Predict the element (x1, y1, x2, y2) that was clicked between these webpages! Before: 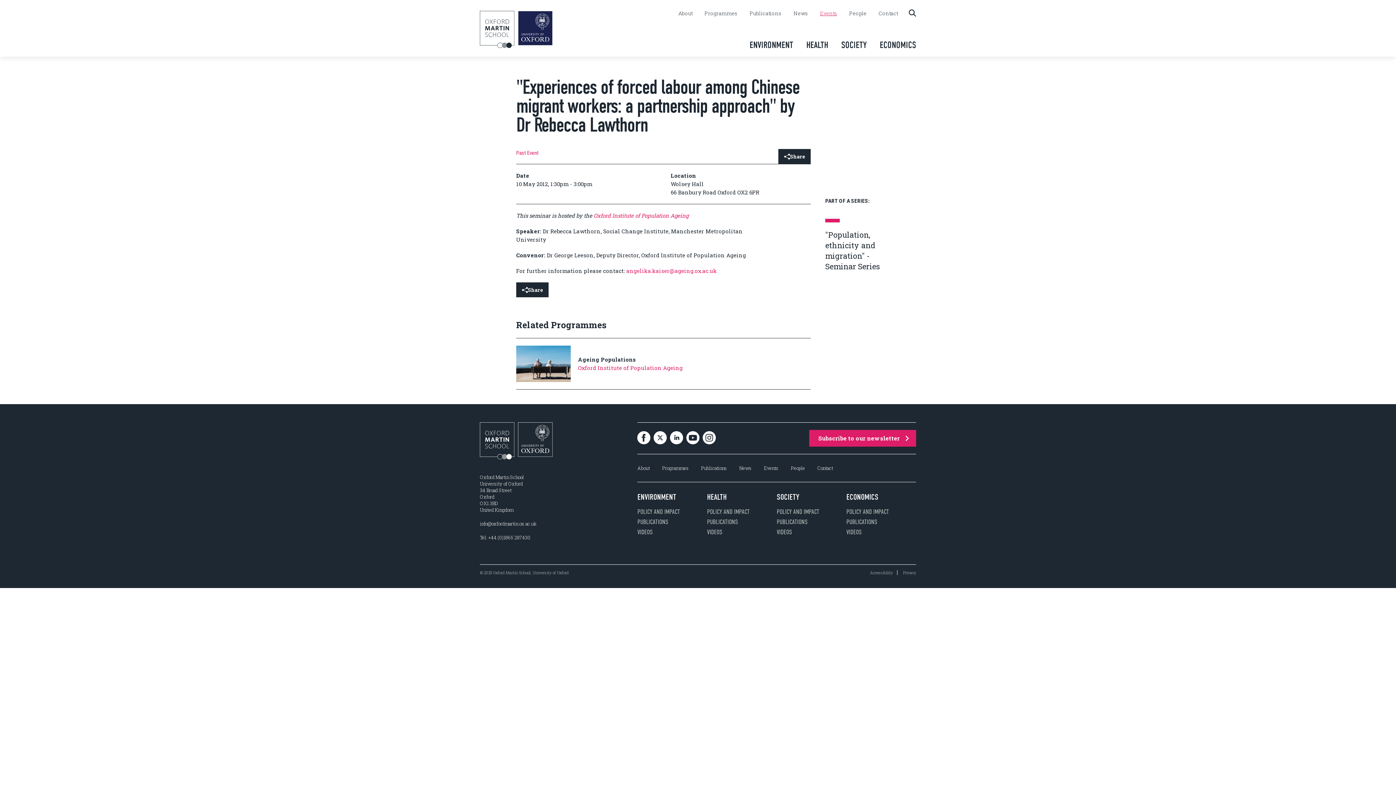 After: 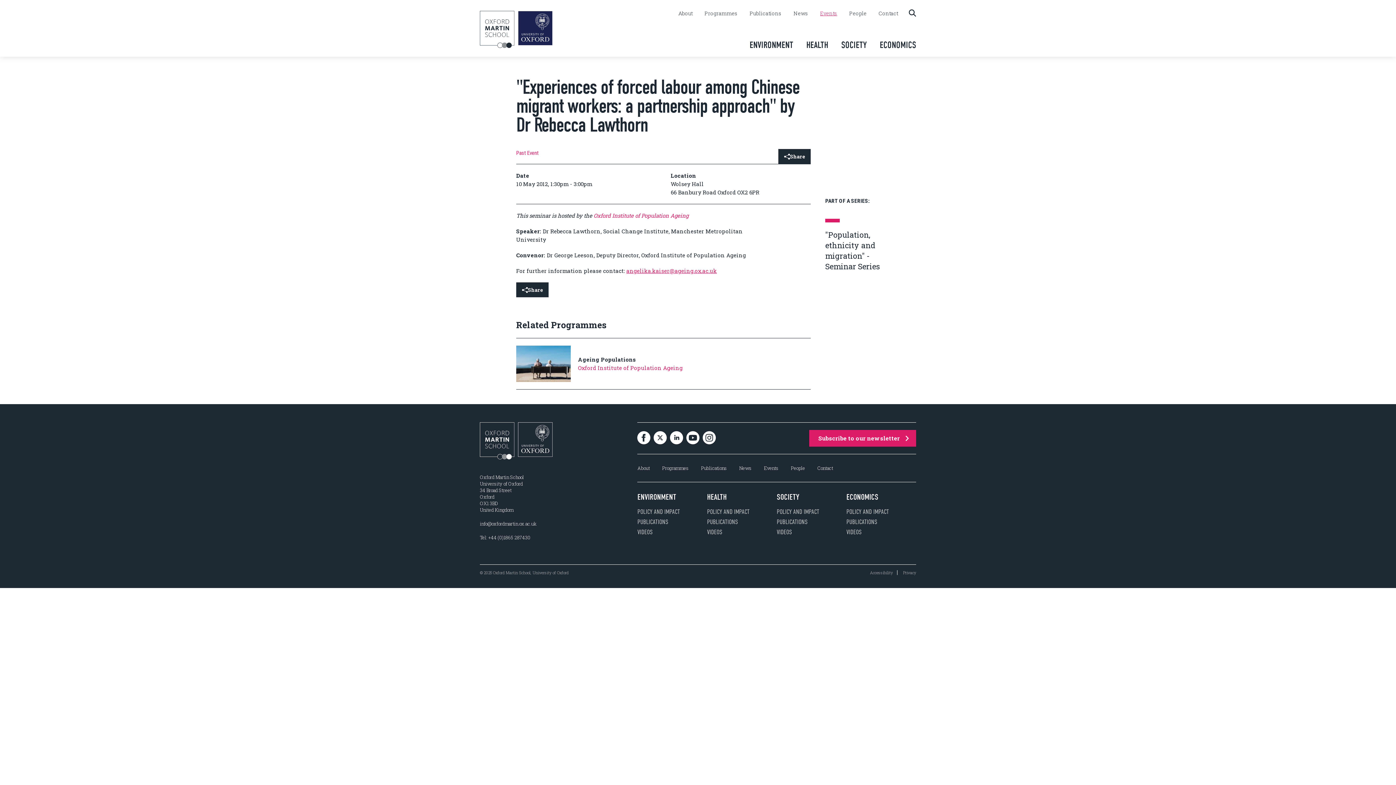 Action: label: angelika.kaiser@ageing.ox.ac.uk bbox: (626, 267, 717, 274)